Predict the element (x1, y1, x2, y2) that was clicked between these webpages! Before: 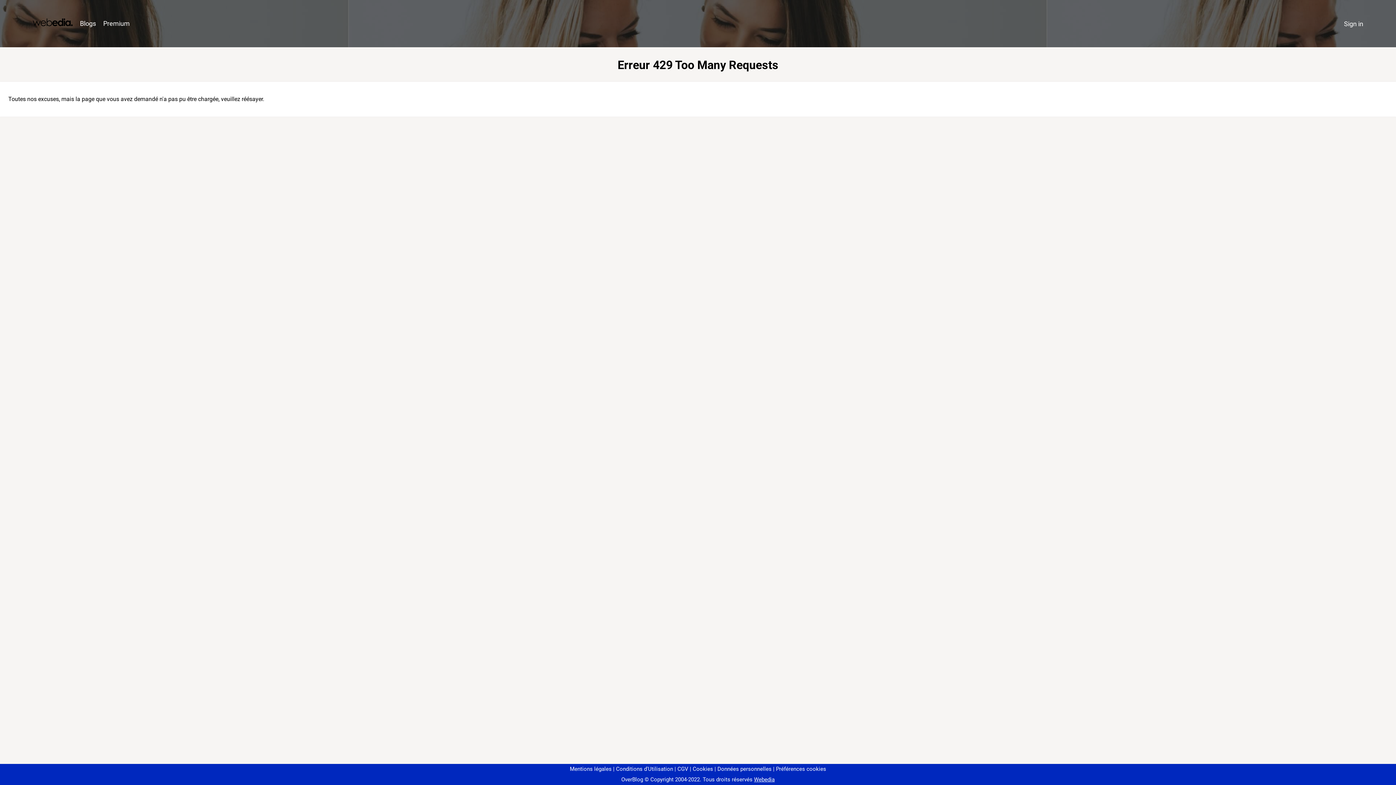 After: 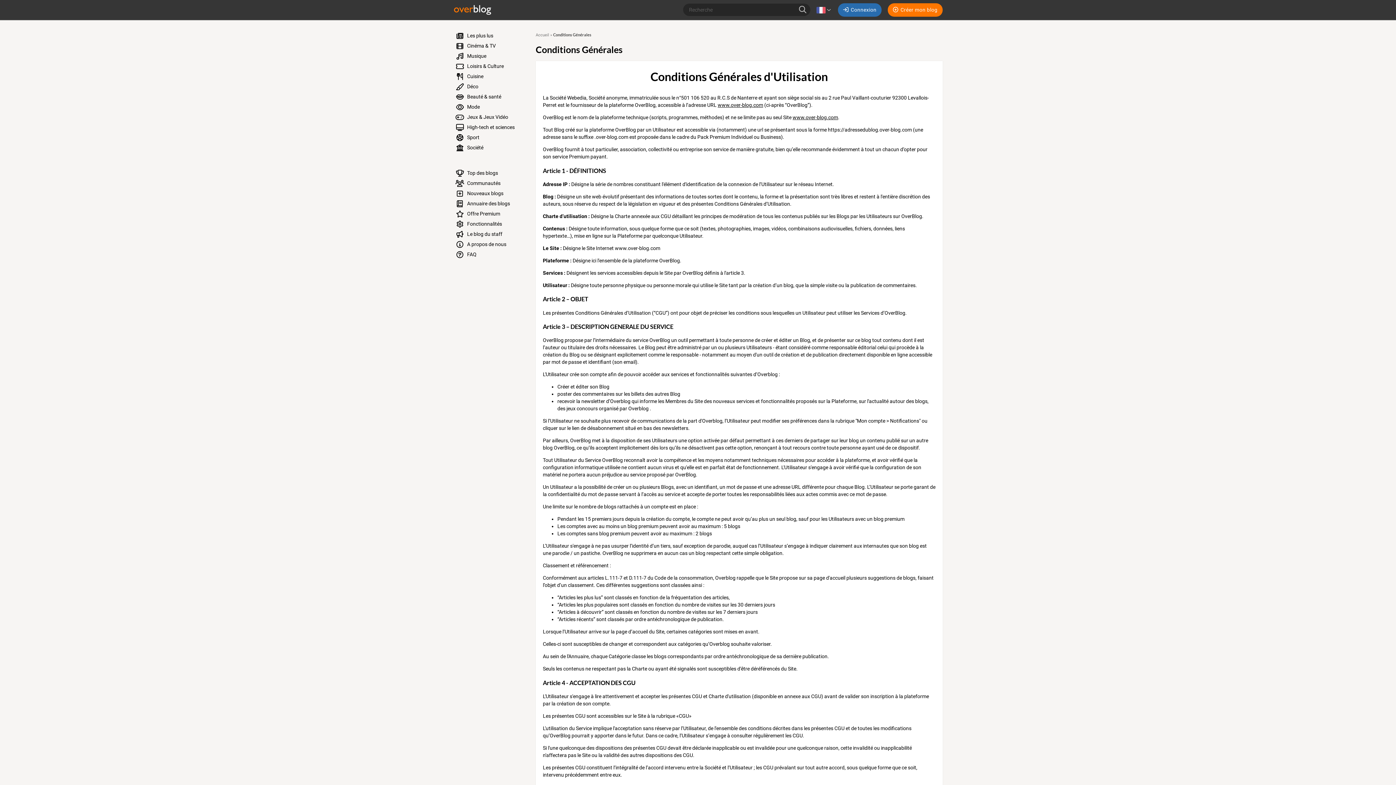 Action: bbox: (613, 766, 673, 772) label: Conditions d'Utilisation